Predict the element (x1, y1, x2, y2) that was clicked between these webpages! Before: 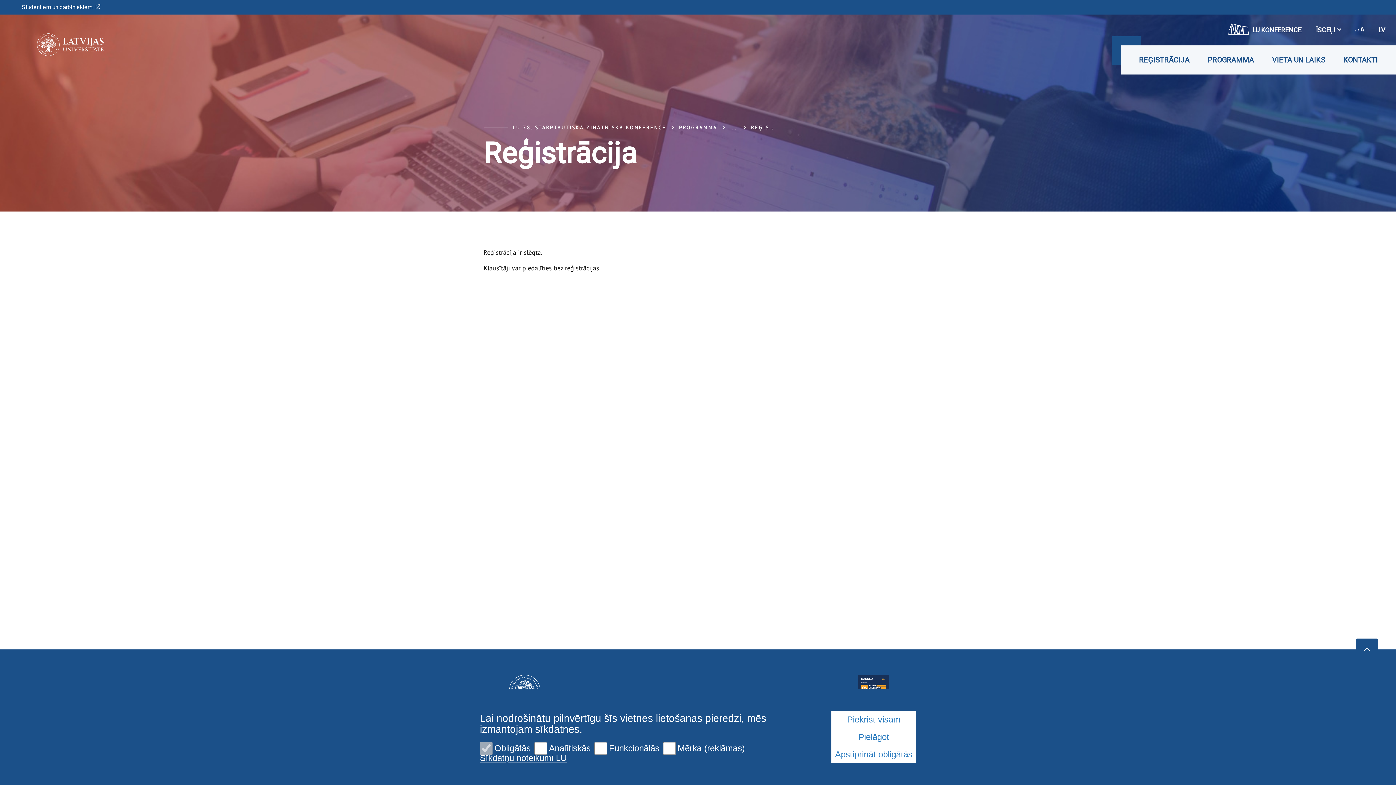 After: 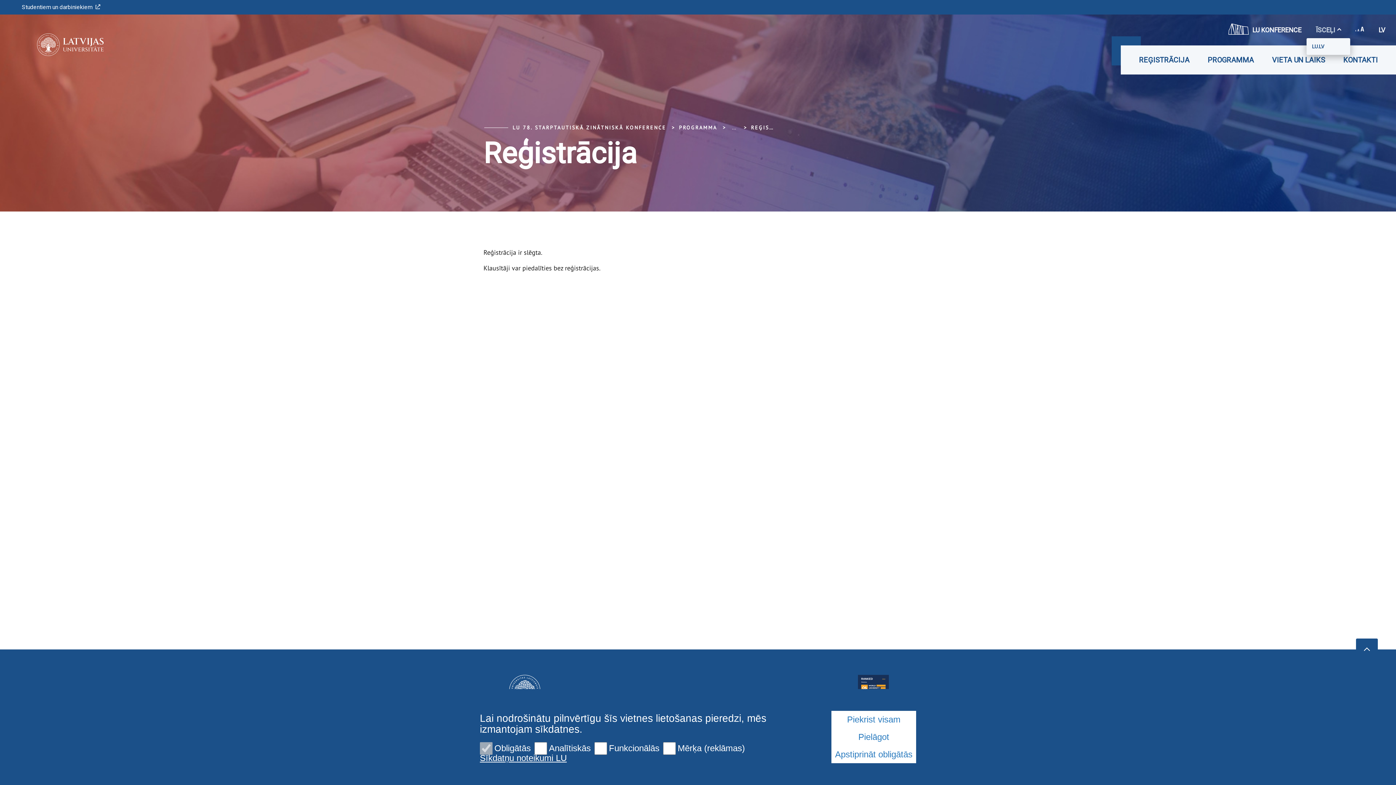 Action: bbox: (1309, 21, 1348, 38) label: ĪSCEĻI